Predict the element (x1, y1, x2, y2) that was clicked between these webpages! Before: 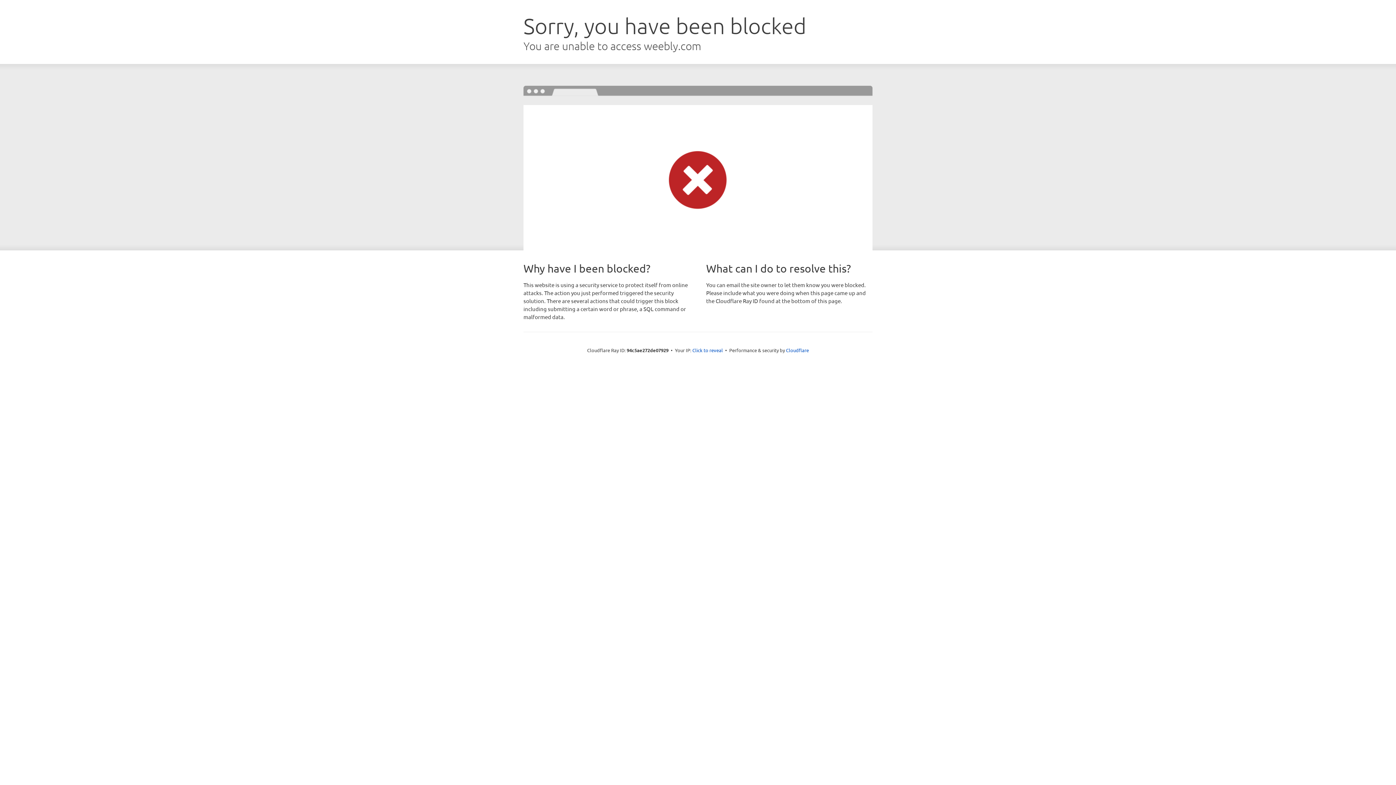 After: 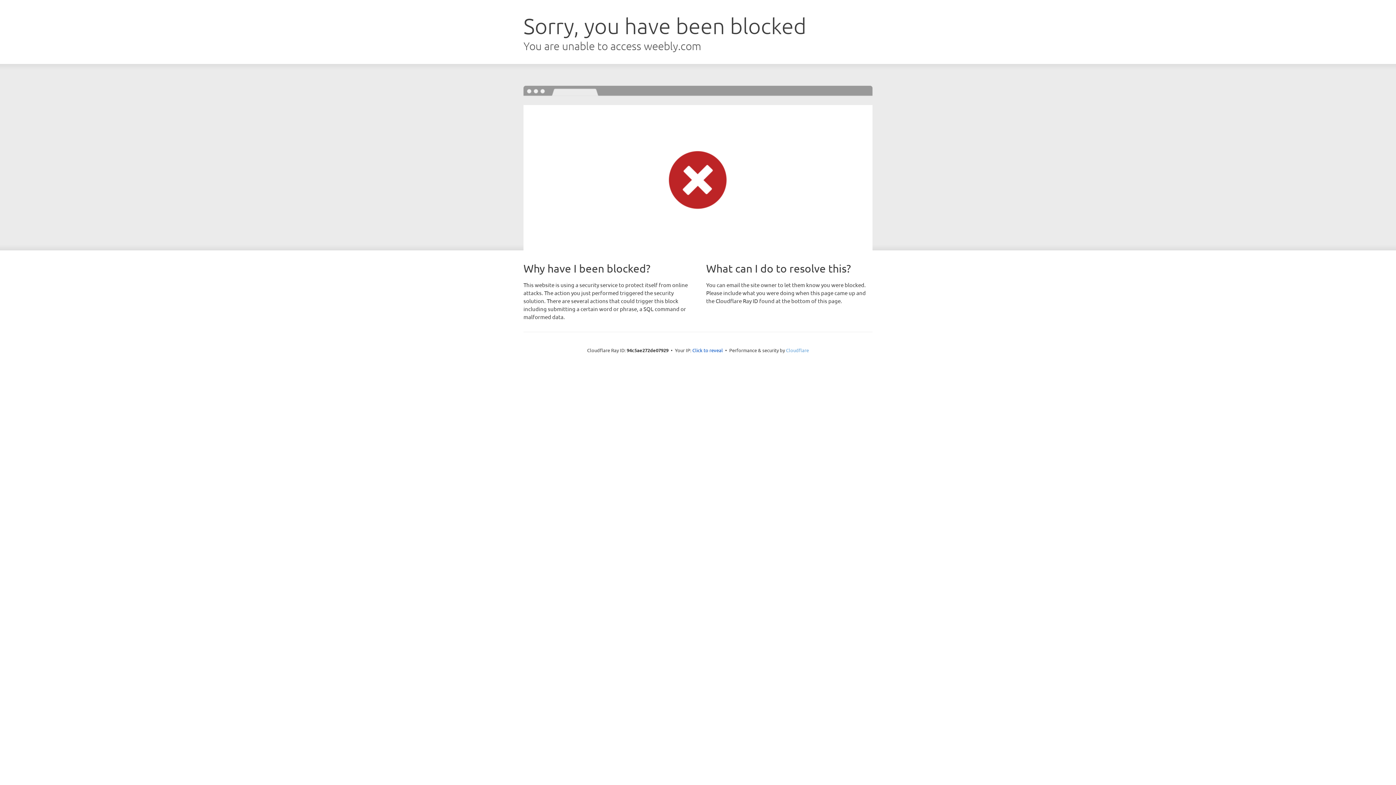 Action: bbox: (786, 347, 809, 353) label: Cloudflare